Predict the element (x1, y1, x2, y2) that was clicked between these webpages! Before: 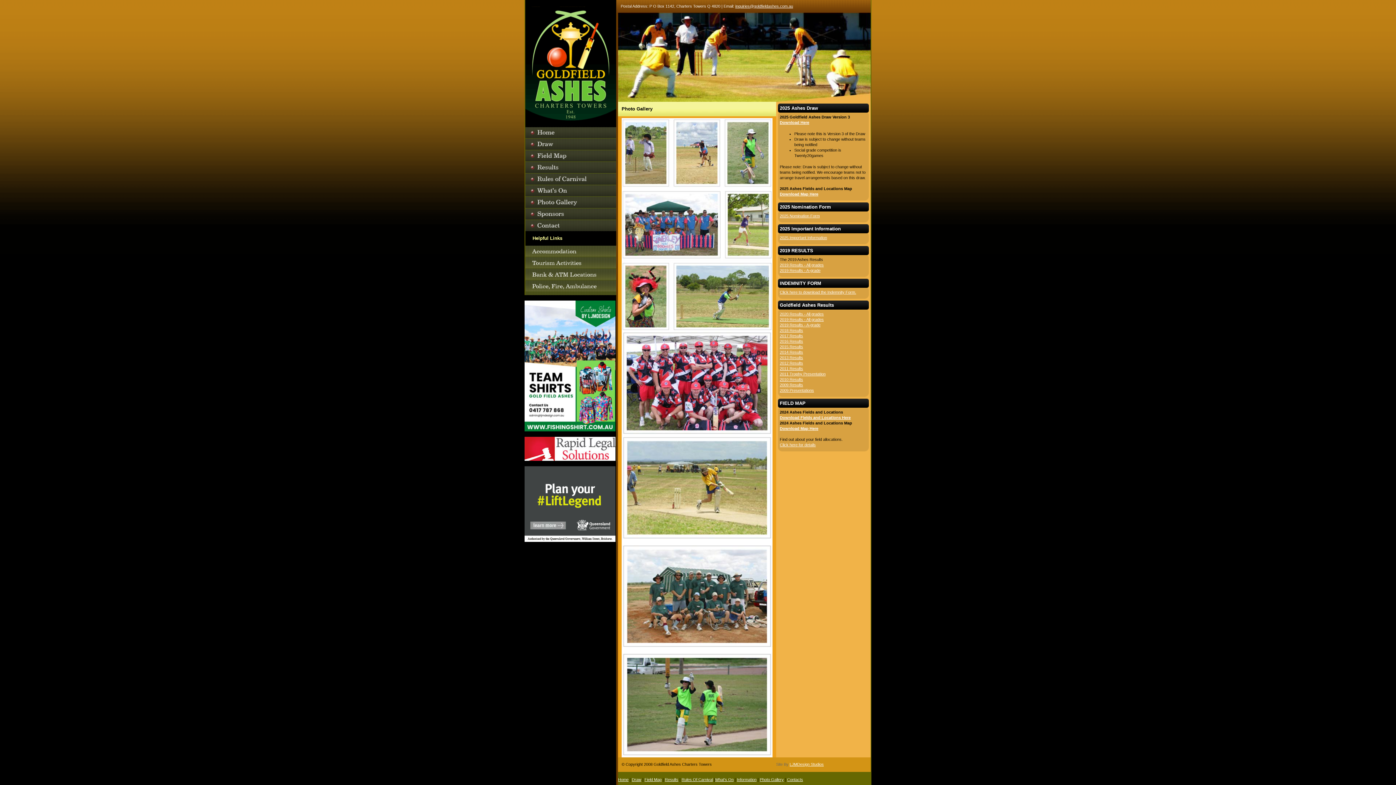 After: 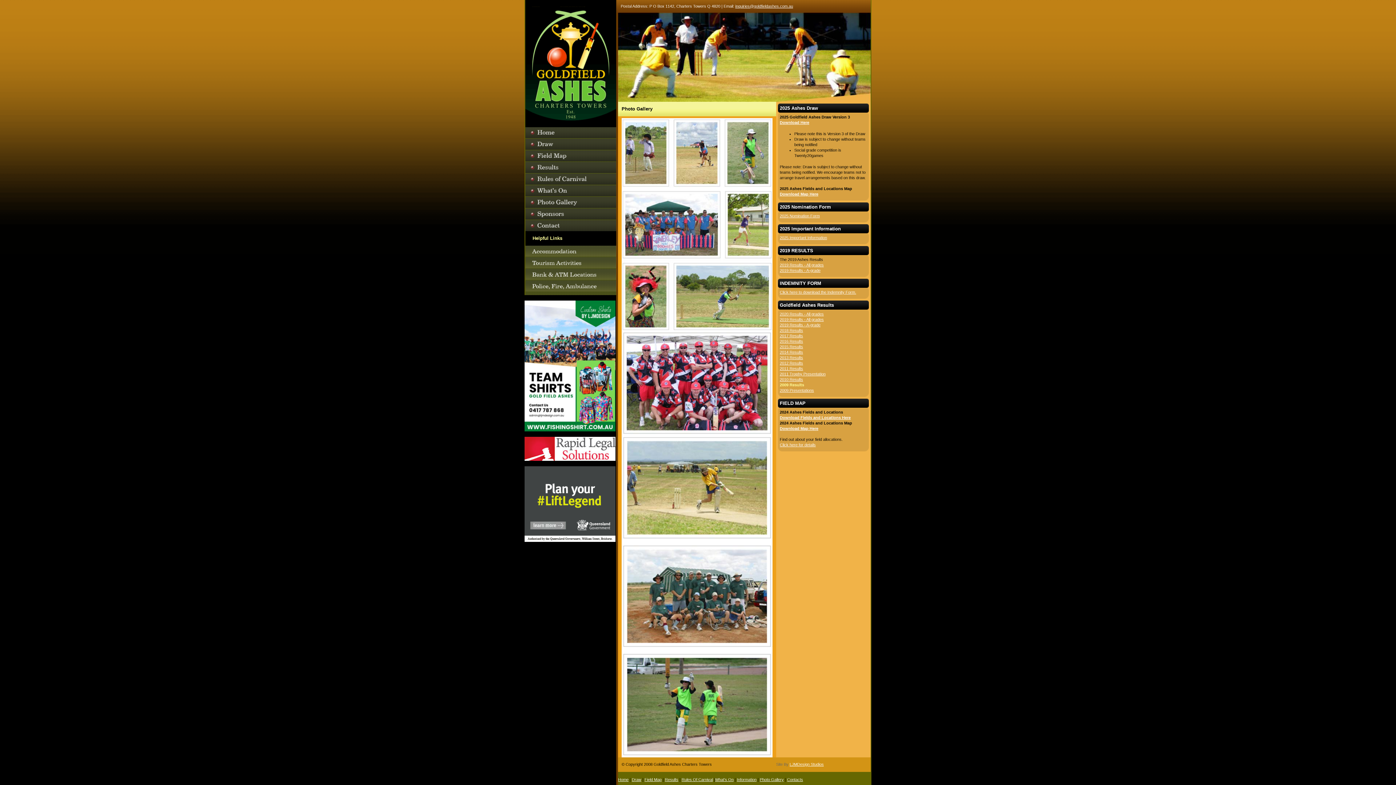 Action: label: 2009 Results bbox: (780, 382, 803, 387)